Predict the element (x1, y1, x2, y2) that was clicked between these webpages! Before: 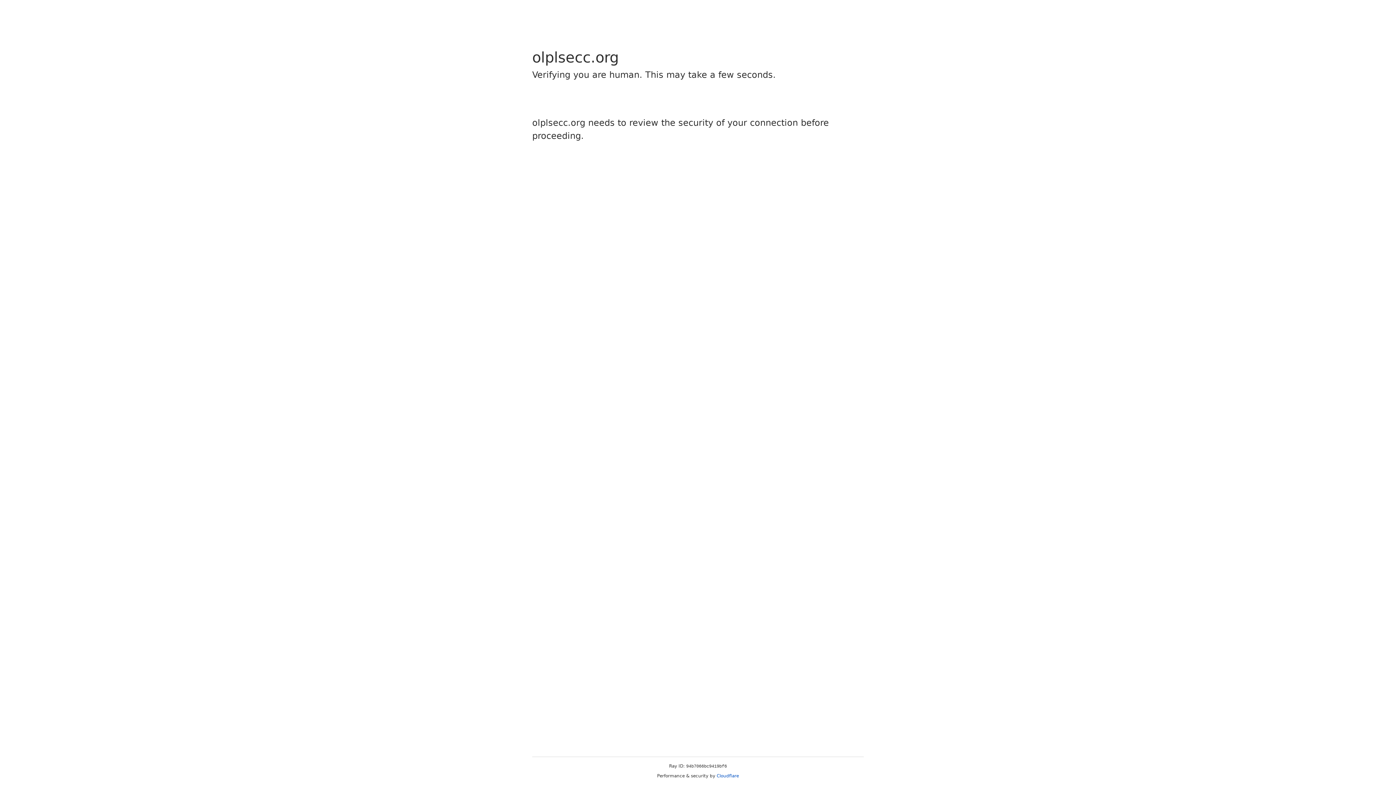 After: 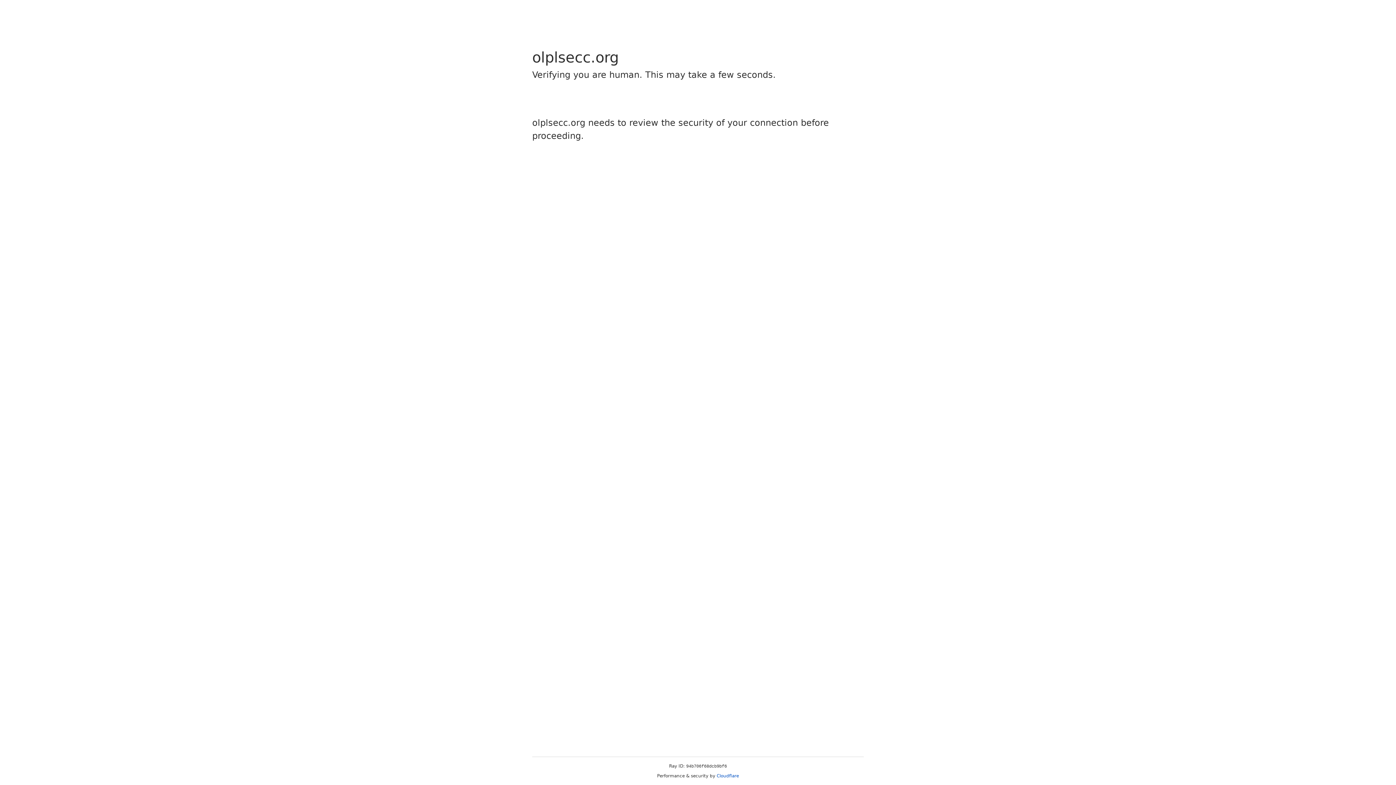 Action: label: Cloudflare bbox: (716, 773, 739, 778)